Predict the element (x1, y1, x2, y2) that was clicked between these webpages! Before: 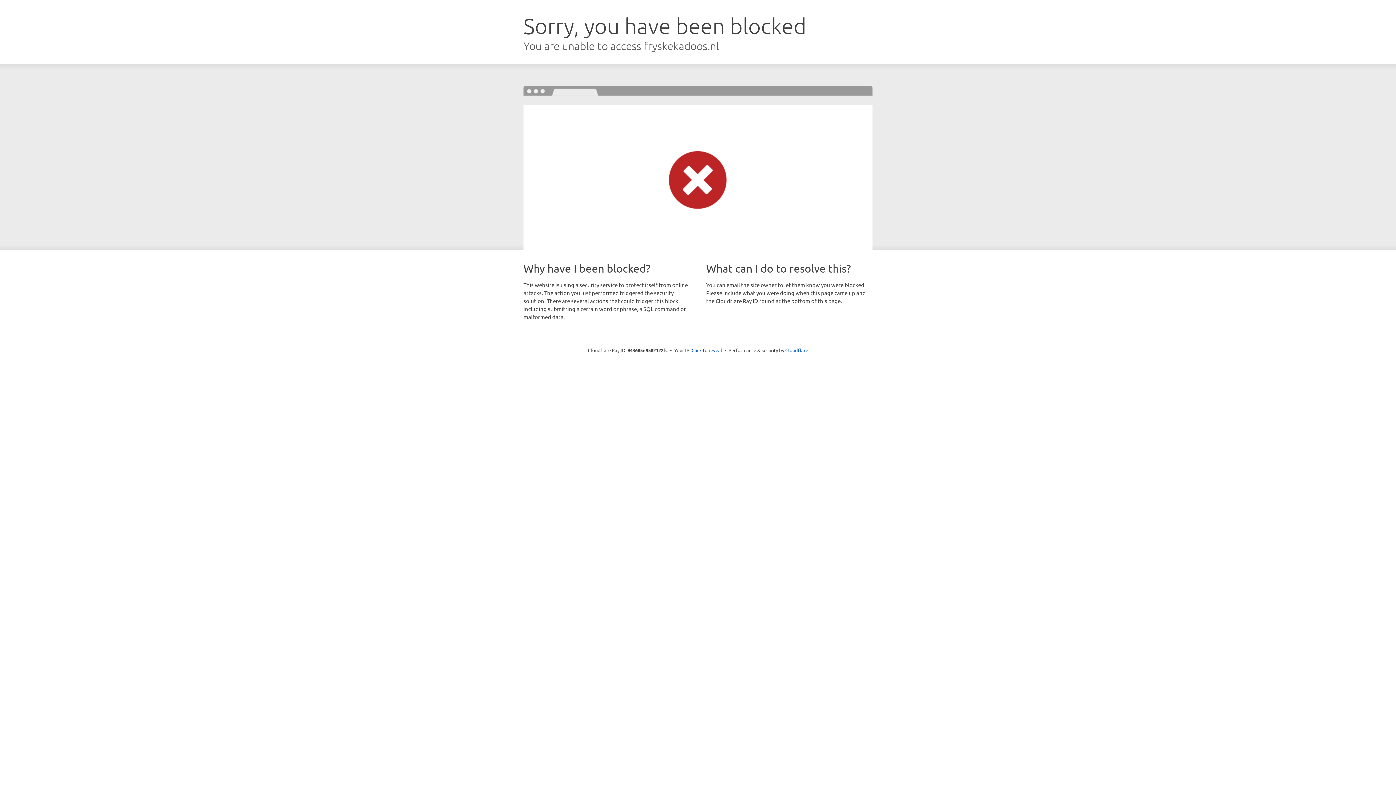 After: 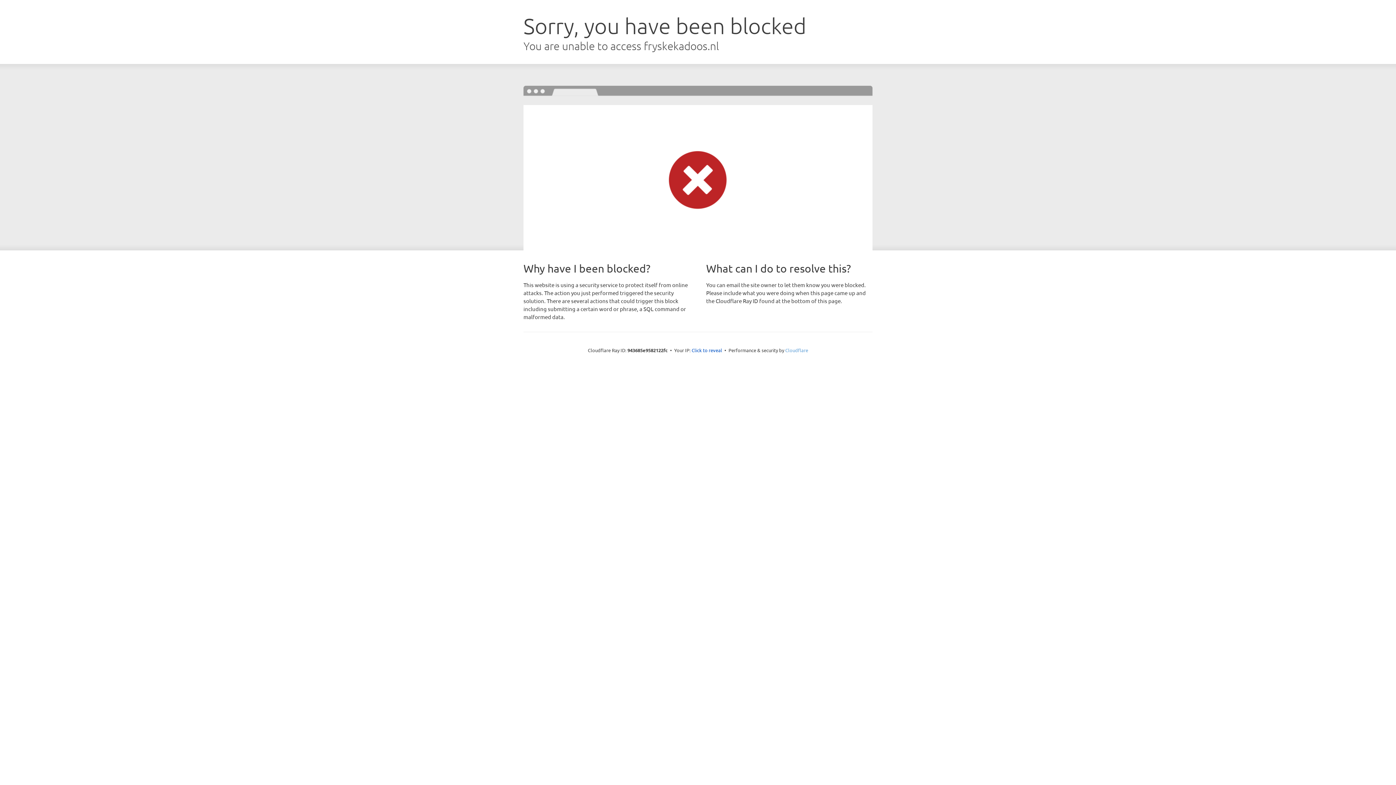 Action: label: Cloudflare bbox: (785, 347, 808, 353)